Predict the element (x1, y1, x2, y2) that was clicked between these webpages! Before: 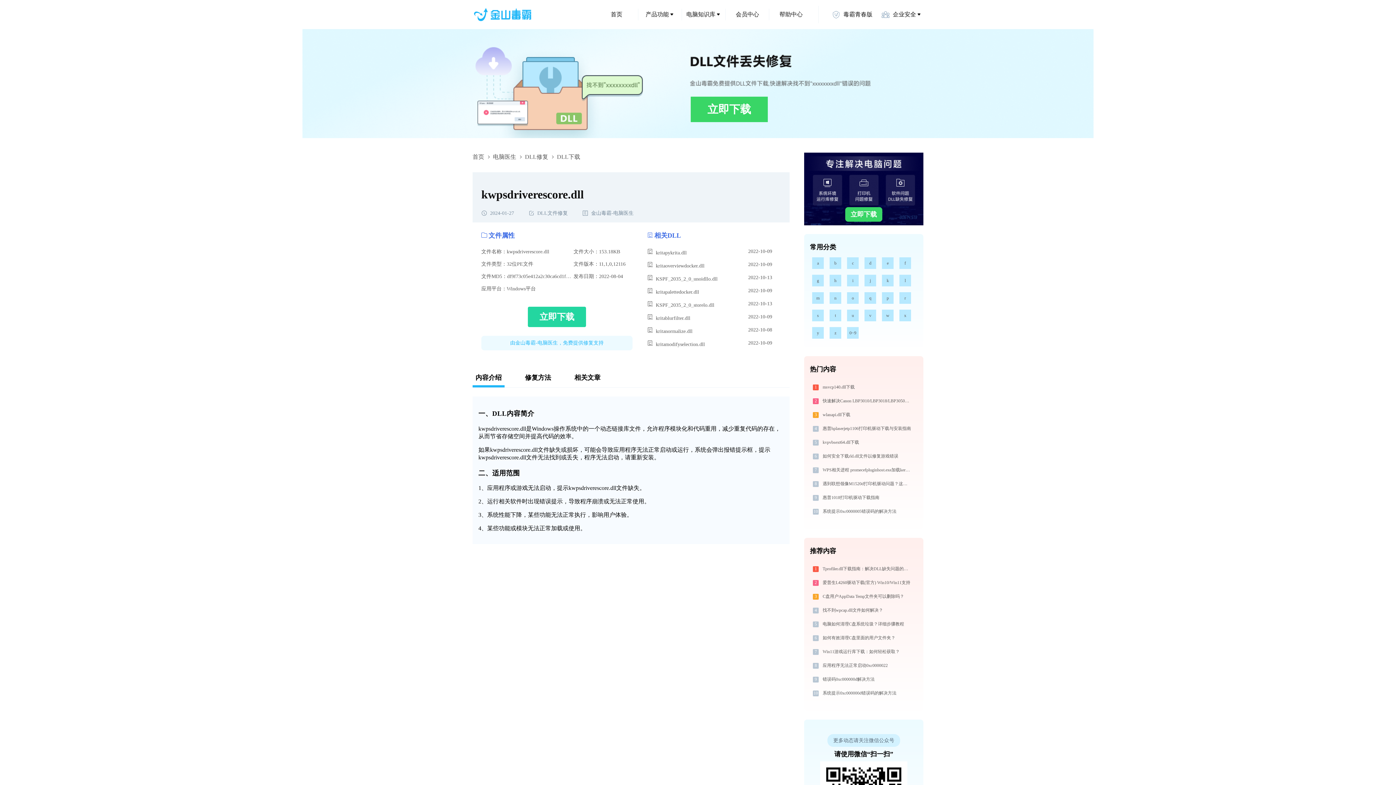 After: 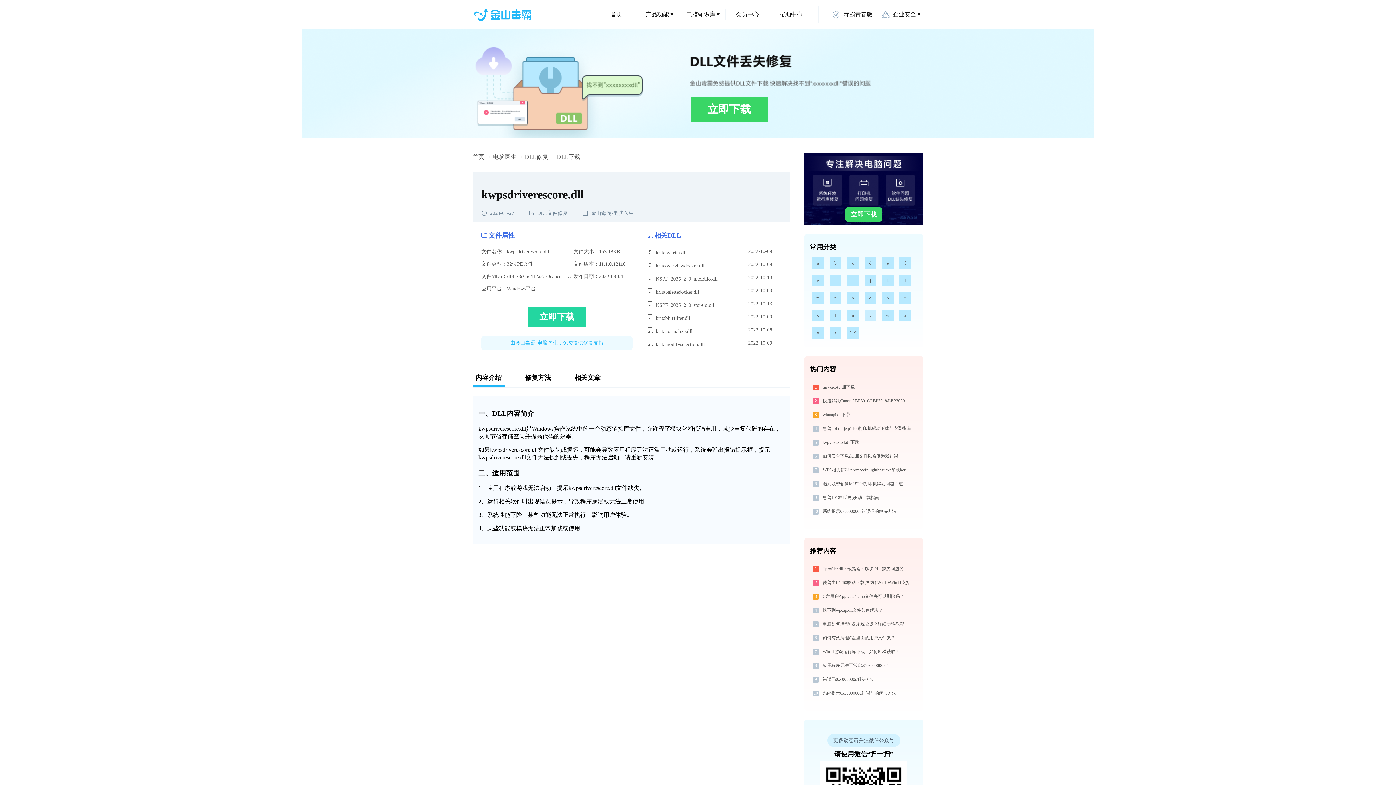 Action: label: v bbox: (864, 309, 876, 321)